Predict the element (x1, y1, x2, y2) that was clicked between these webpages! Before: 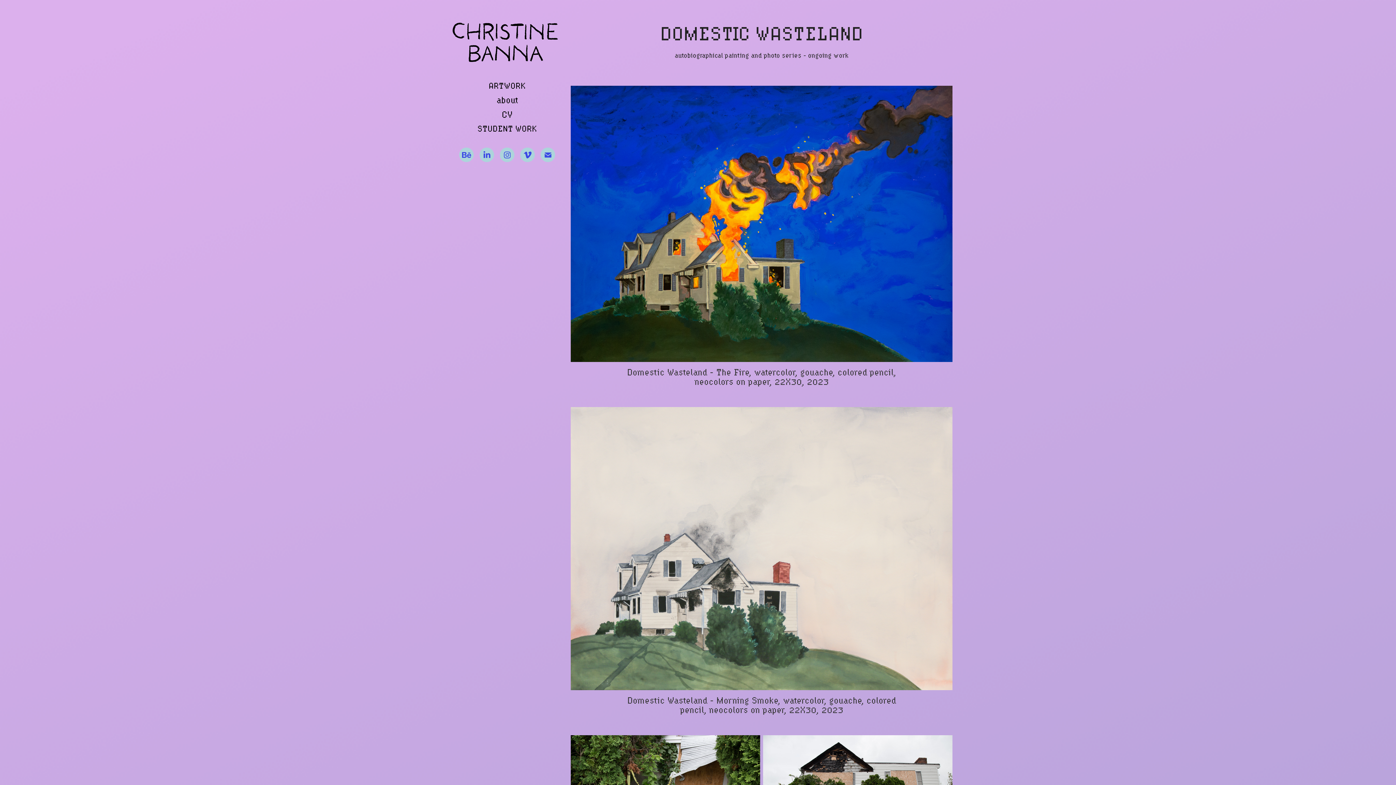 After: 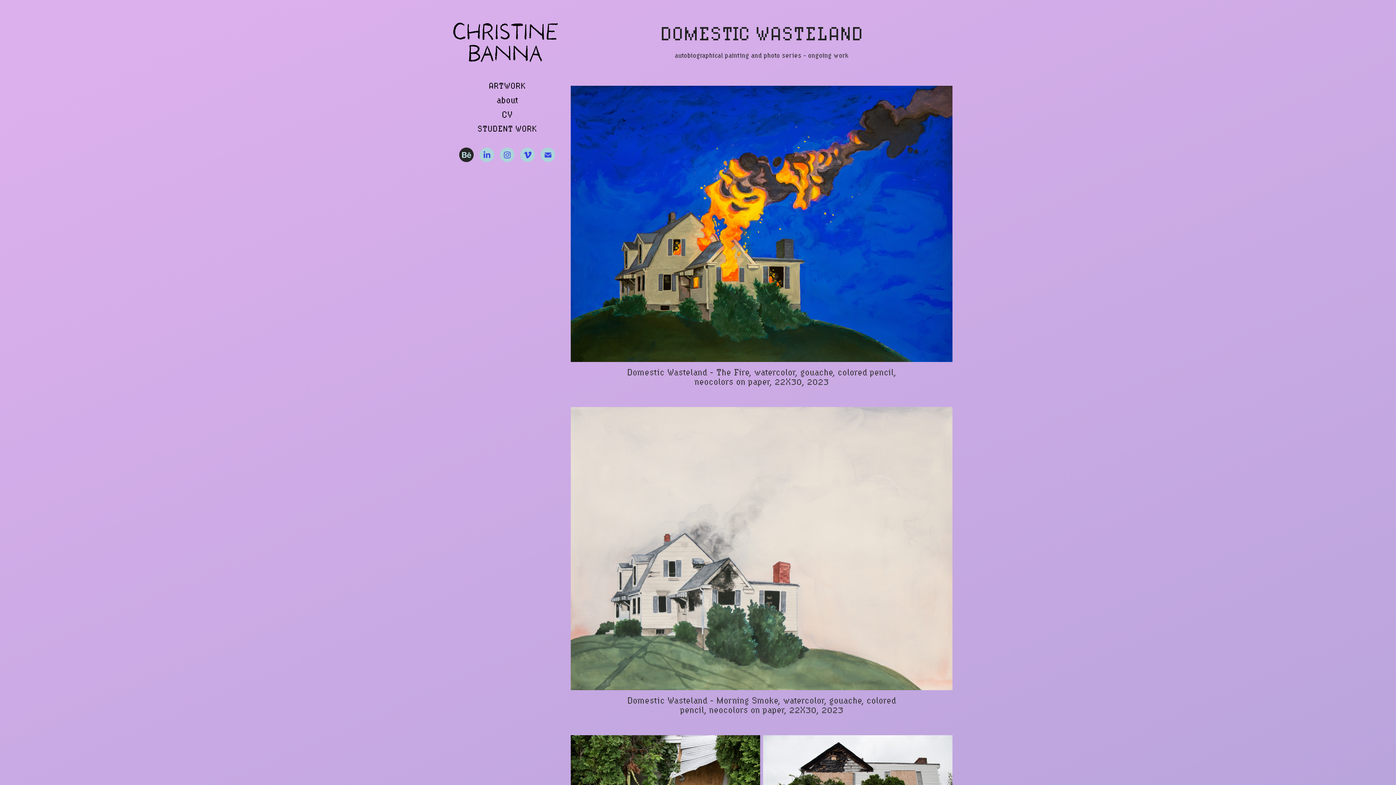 Action: bbox: (459, 147, 473, 162)